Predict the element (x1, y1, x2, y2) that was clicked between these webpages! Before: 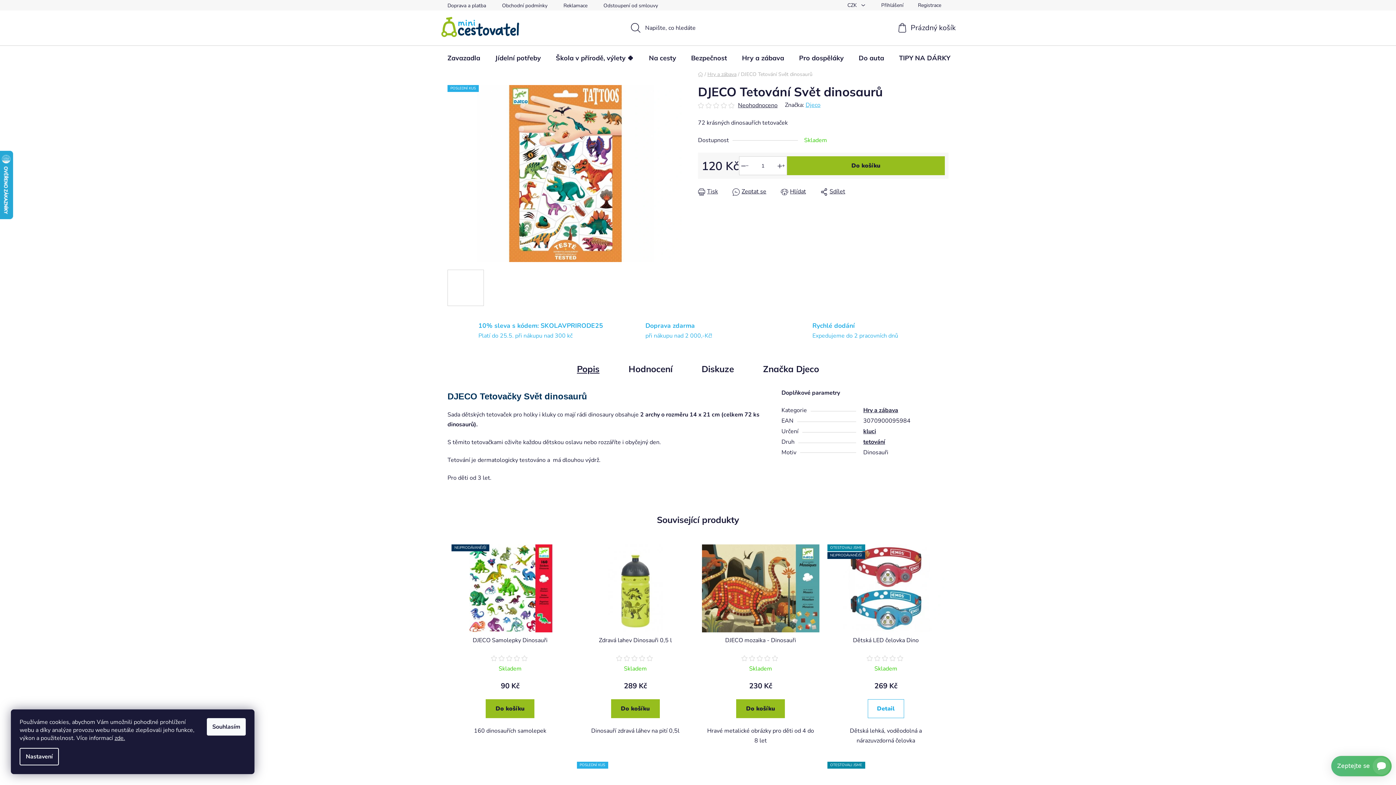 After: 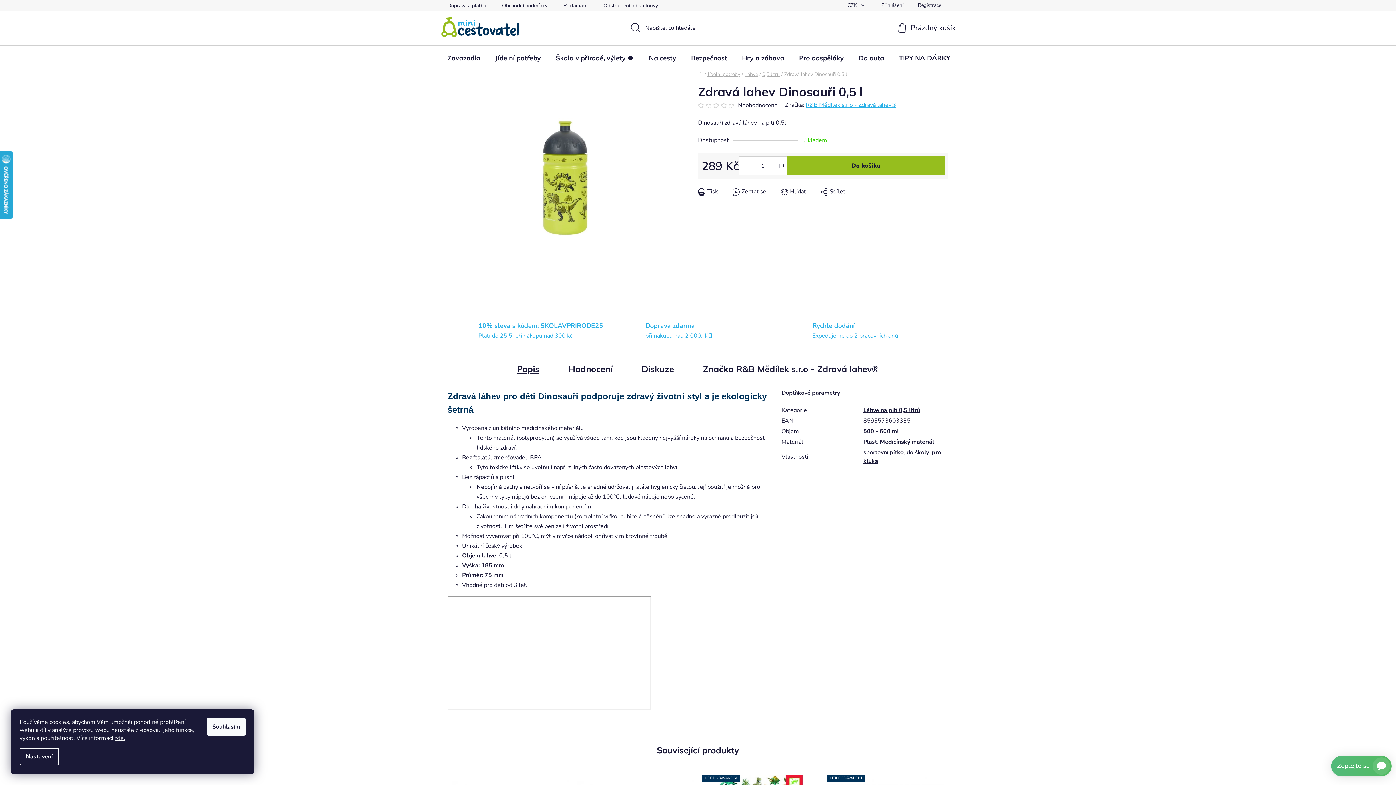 Action: bbox: (576, 636, 694, 652) label: Zdravá lahev Dinosauři 0,5 l